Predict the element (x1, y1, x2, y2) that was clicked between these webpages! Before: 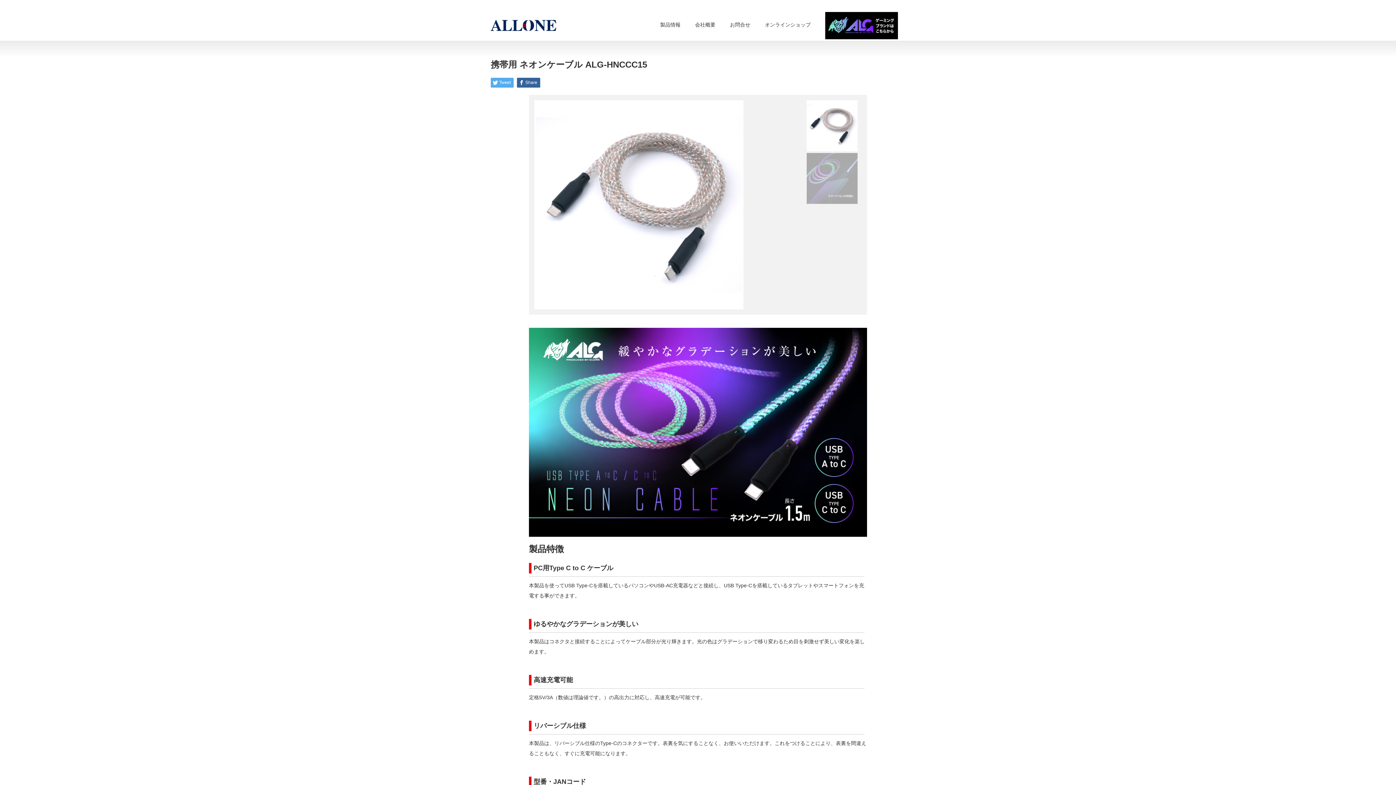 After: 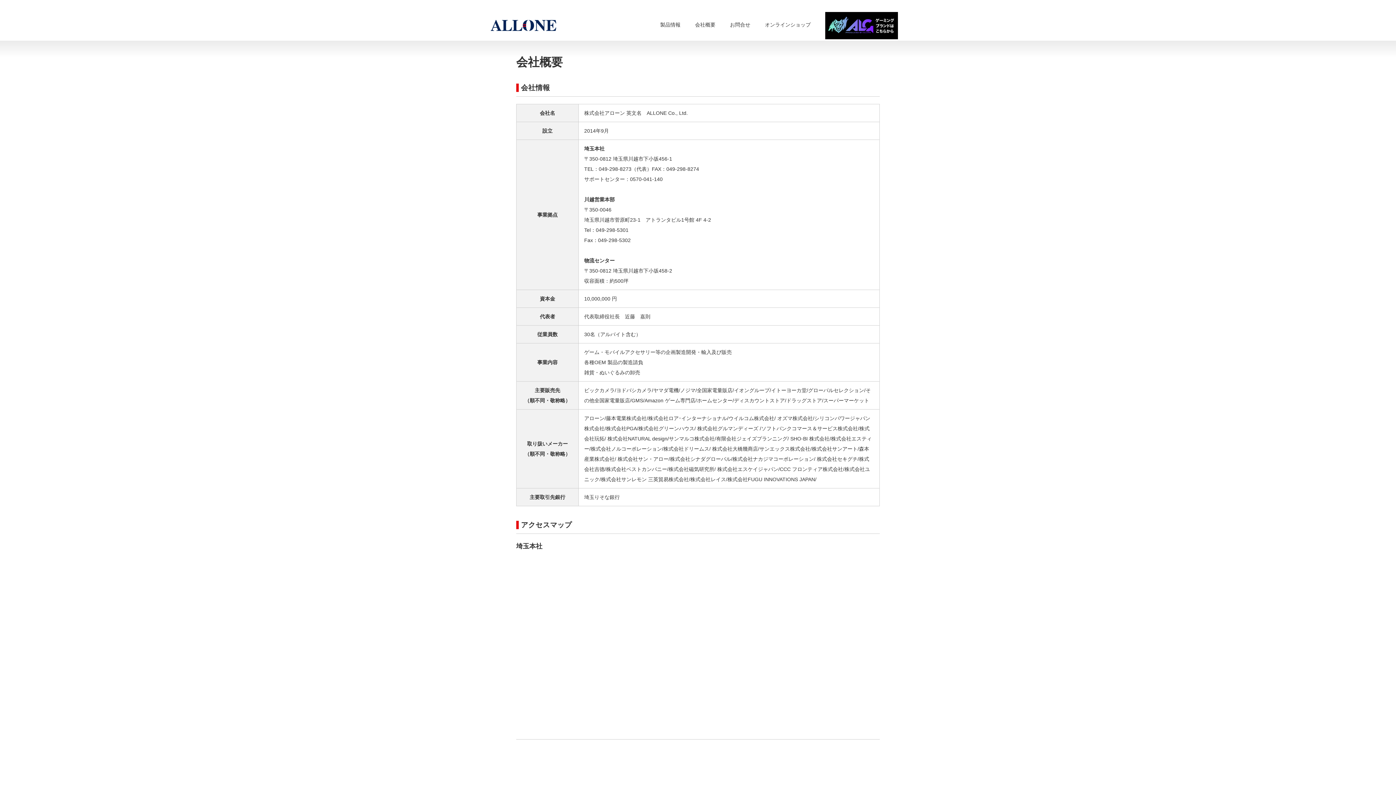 Action: bbox: (691, 17, 719, 33) label: 会社概要